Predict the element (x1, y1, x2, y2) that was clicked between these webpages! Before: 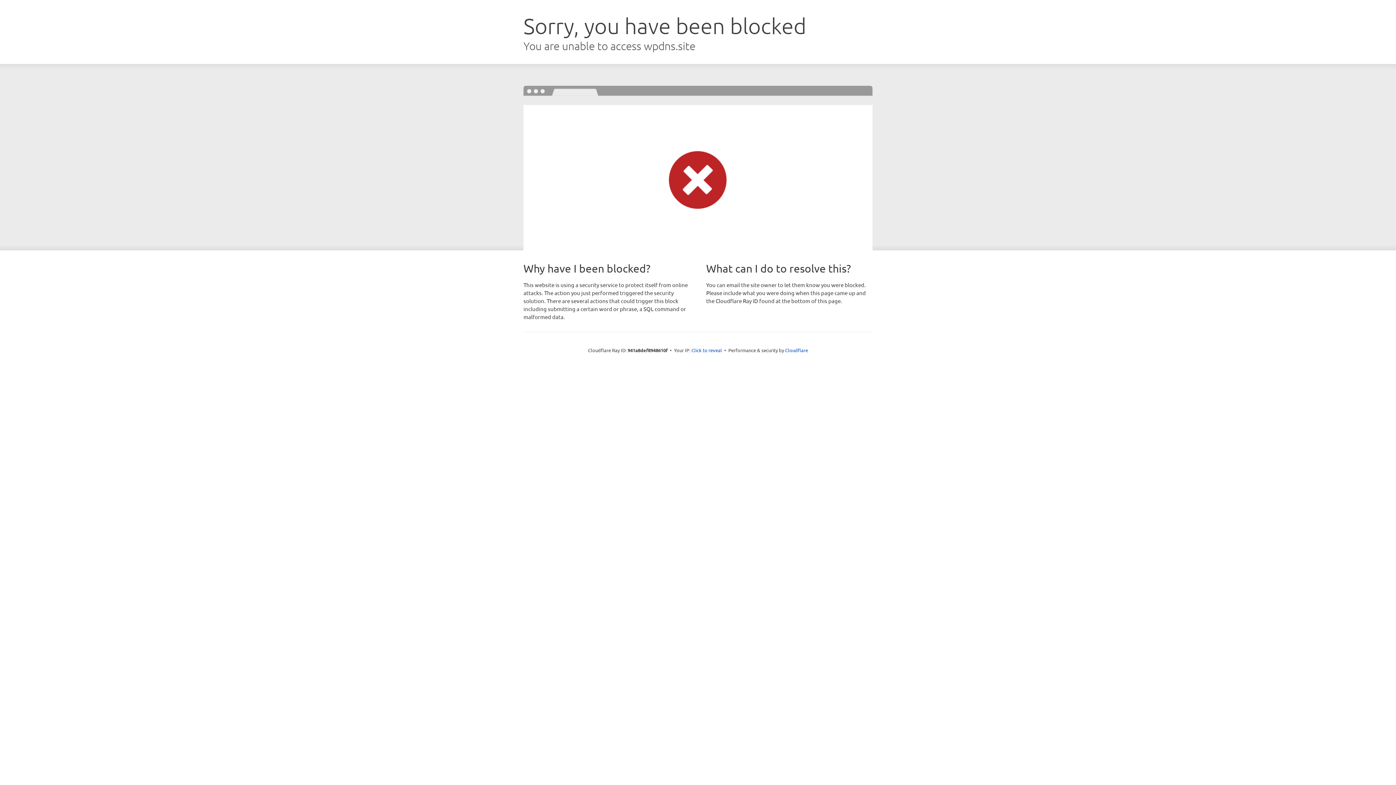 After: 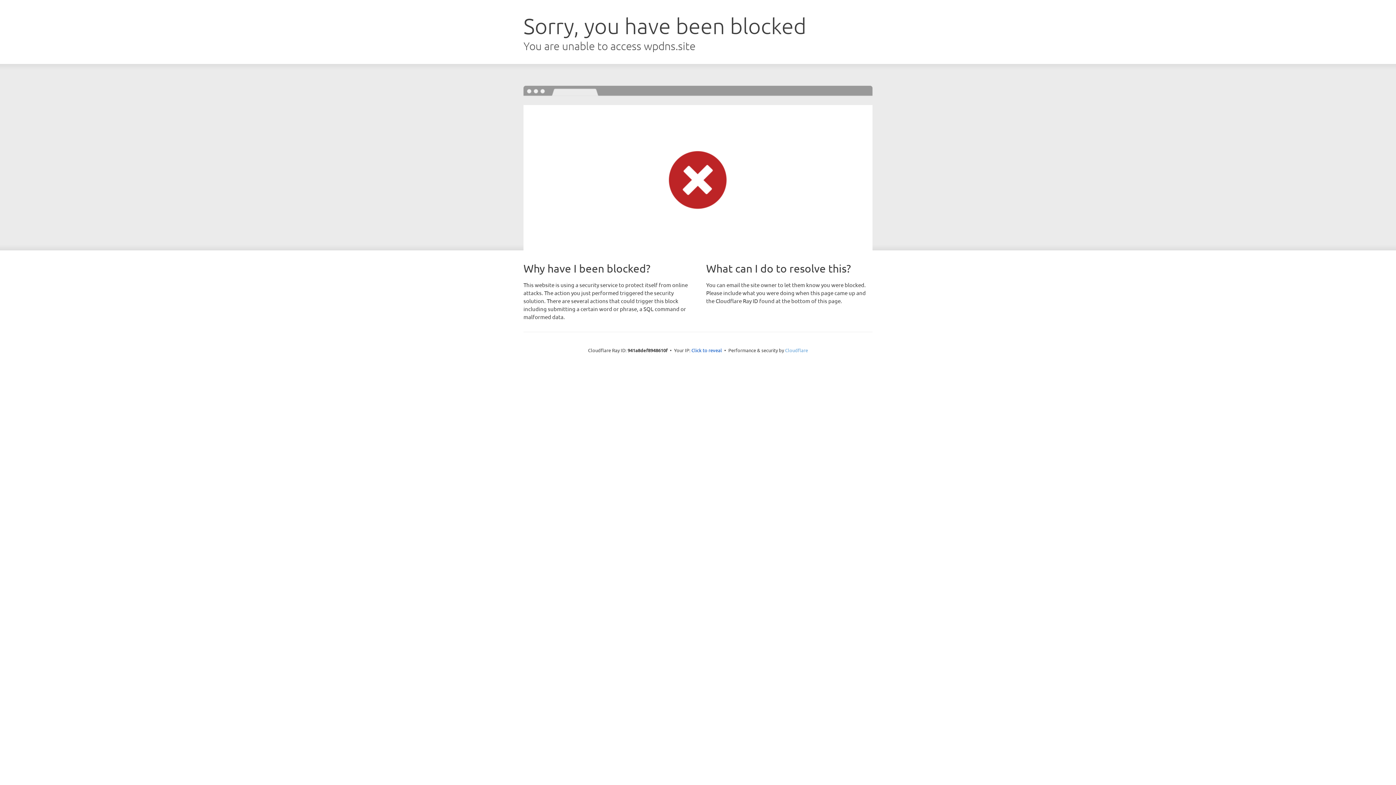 Action: bbox: (785, 347, 808, 353) label: Cloudflare